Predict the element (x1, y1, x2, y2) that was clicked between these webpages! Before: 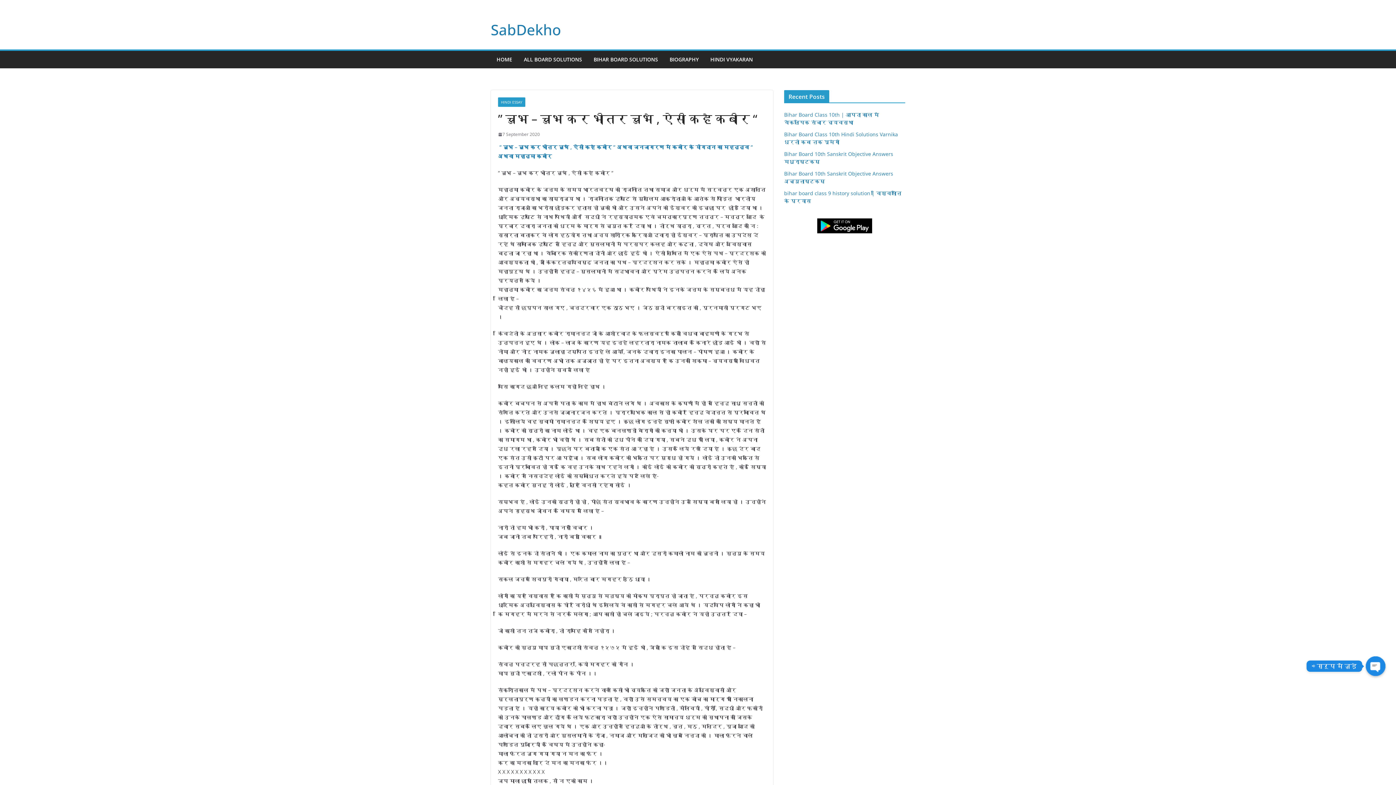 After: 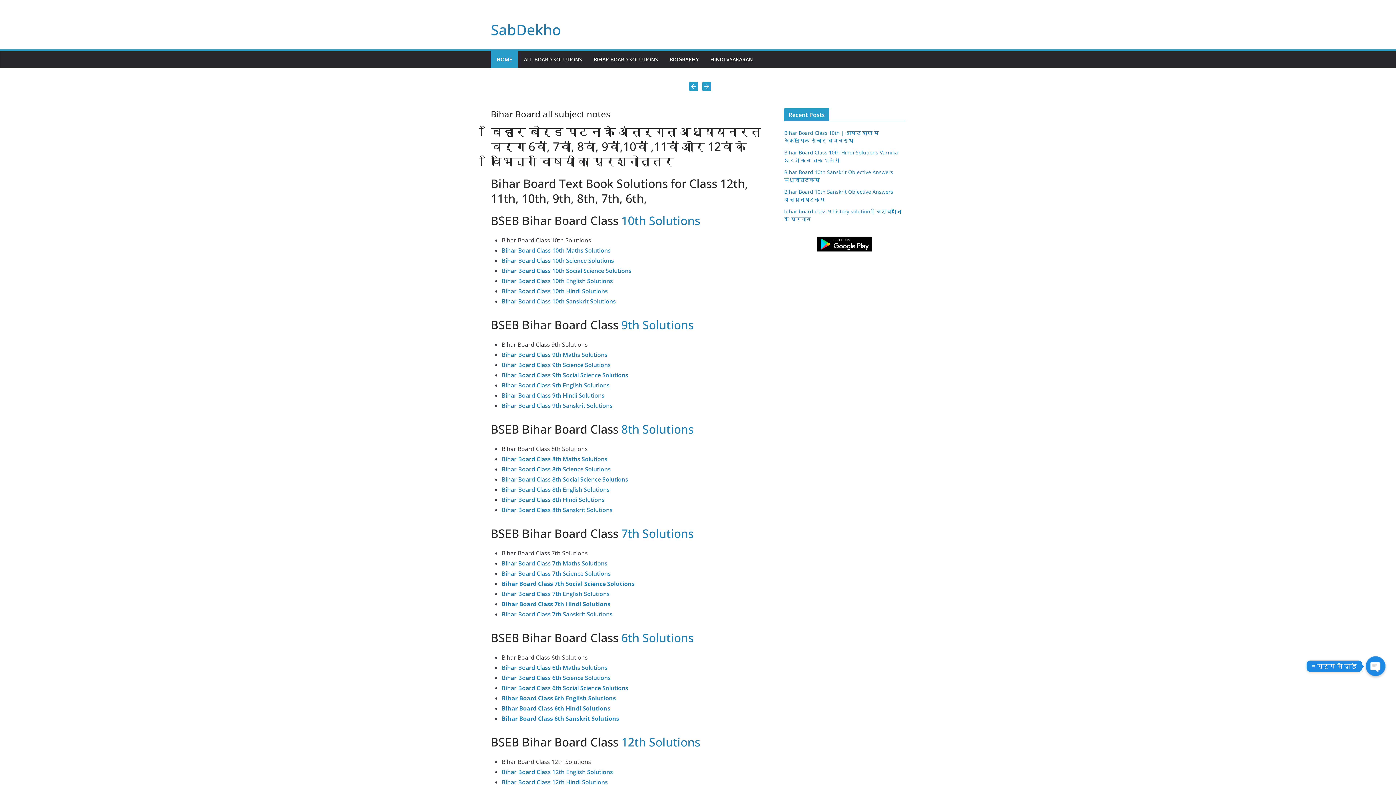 Action: label: SabDekho bbox: (490, 19, 561, 39)